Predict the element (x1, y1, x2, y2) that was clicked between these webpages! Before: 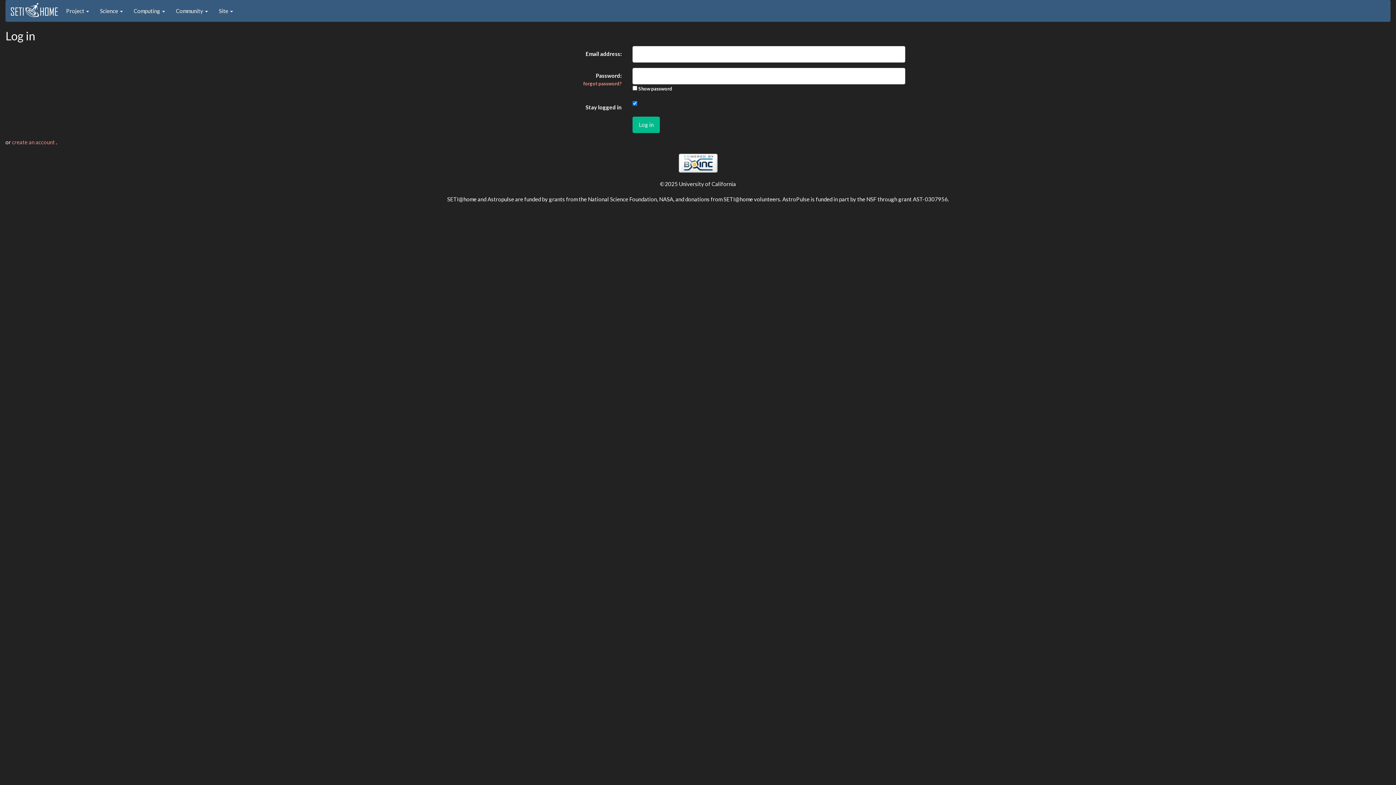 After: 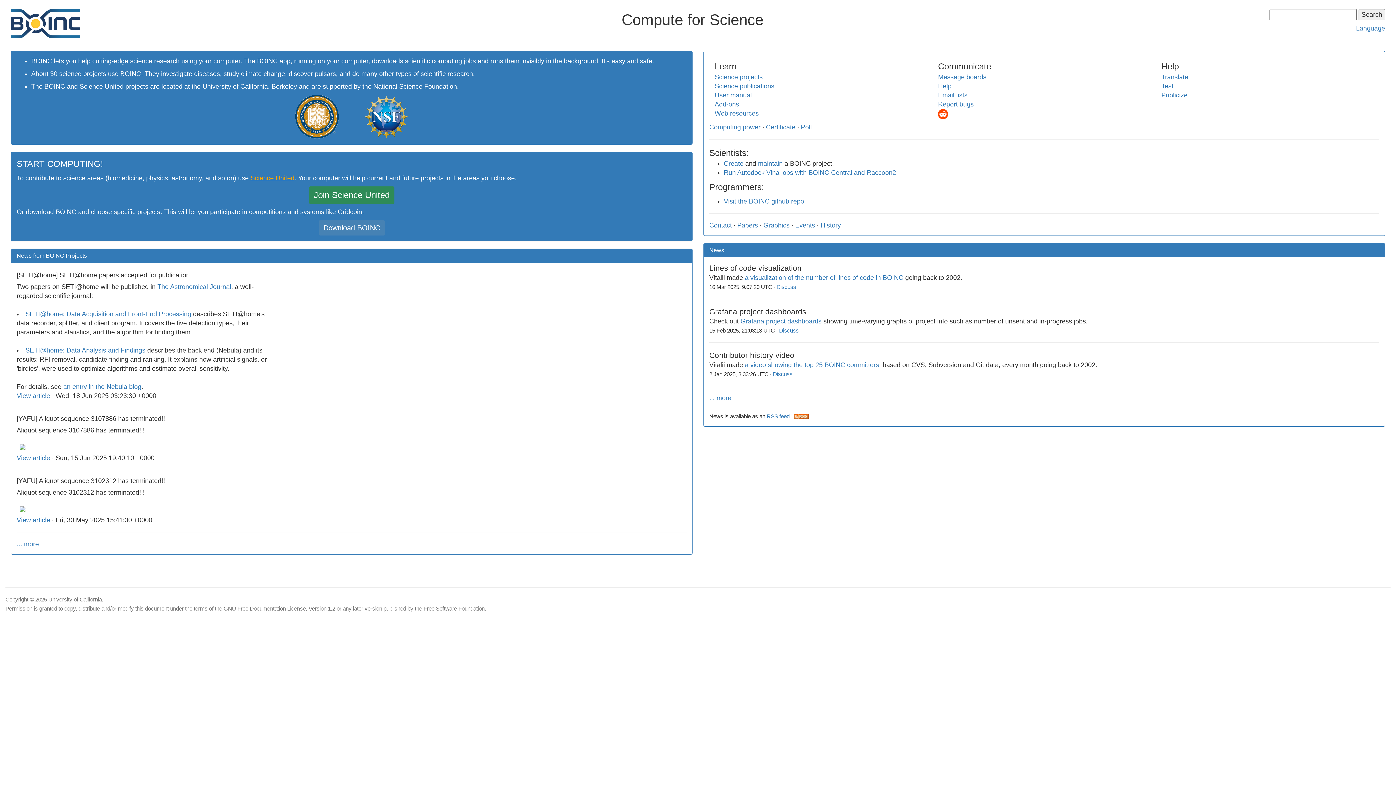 Action: bbox: (678, 159, 717, 165)